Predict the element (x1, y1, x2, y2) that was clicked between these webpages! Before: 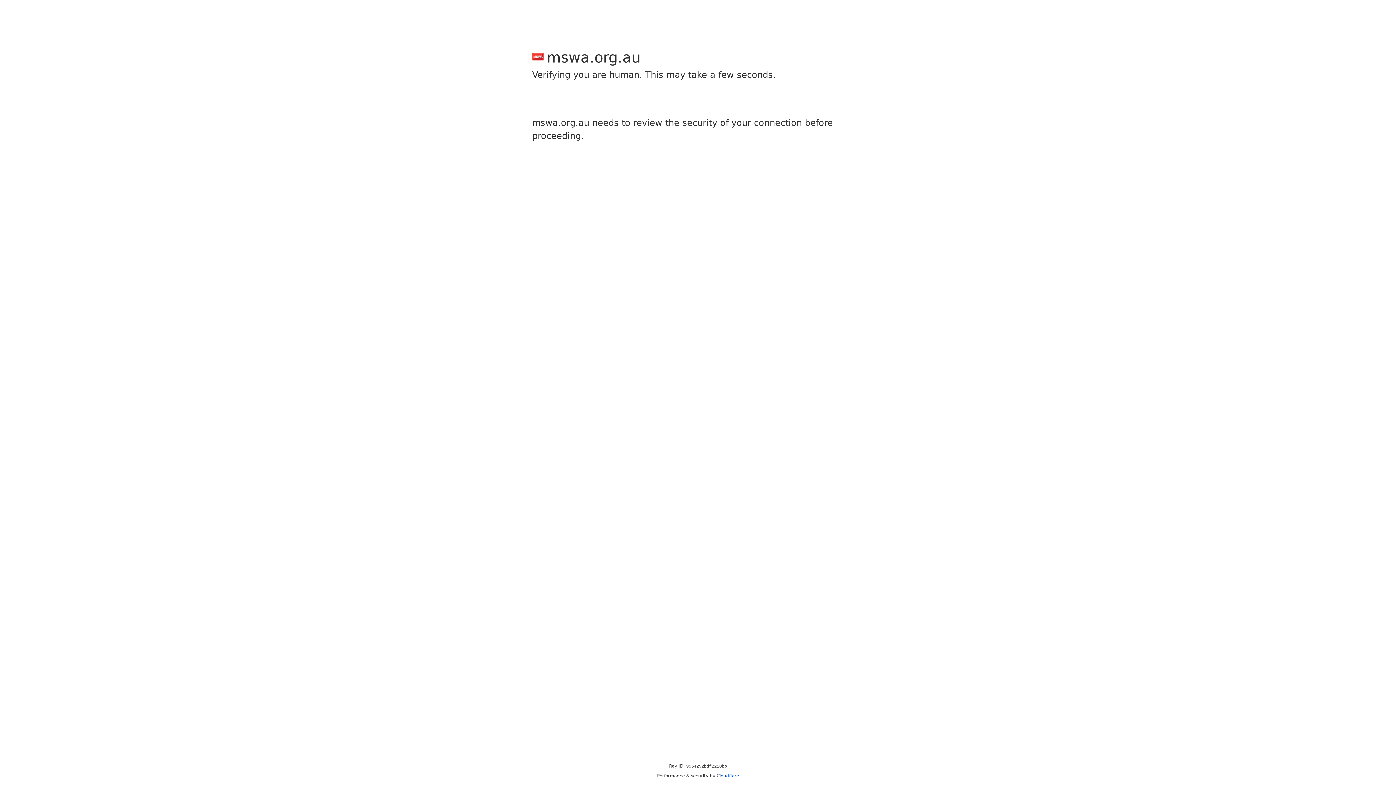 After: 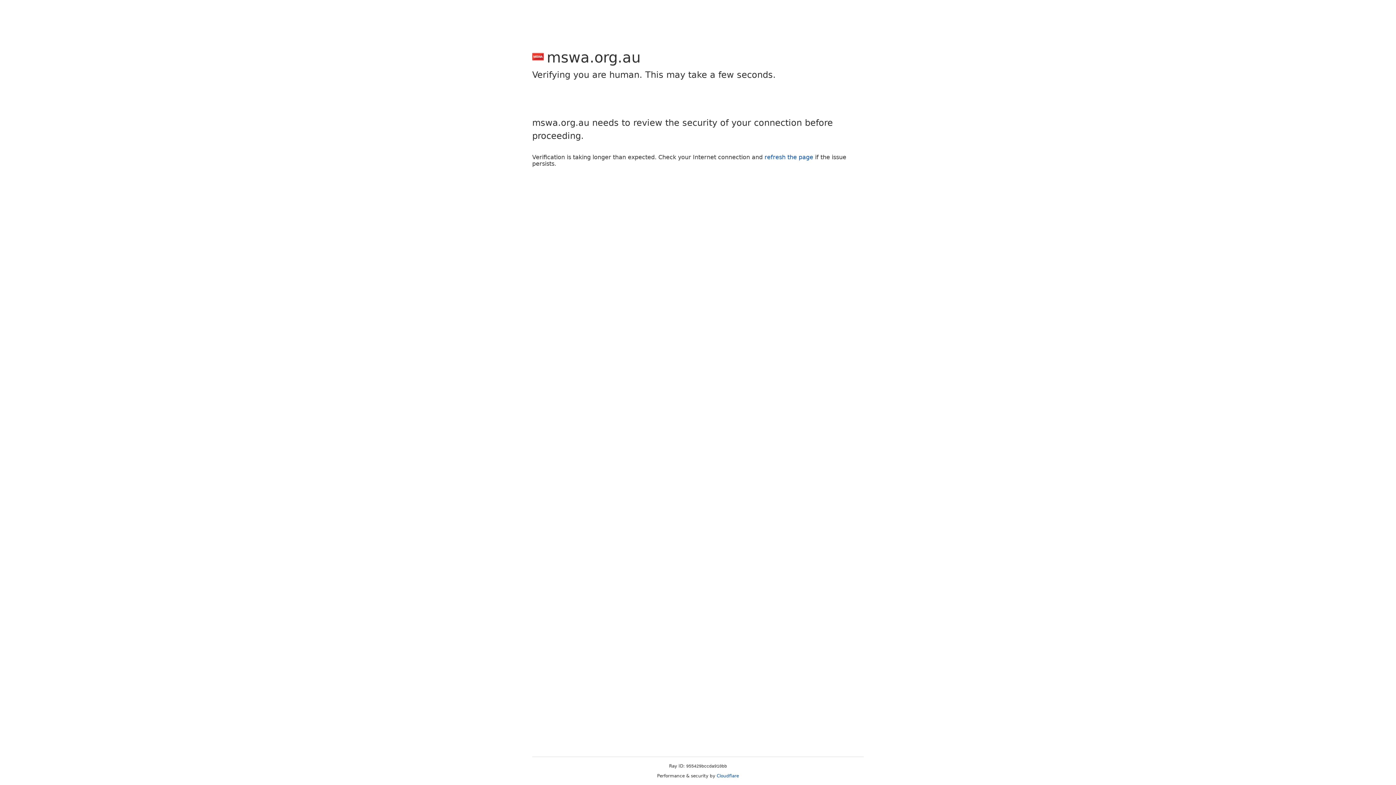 Action: label: Cloudflare bbox: (716, 773, 739, 778)